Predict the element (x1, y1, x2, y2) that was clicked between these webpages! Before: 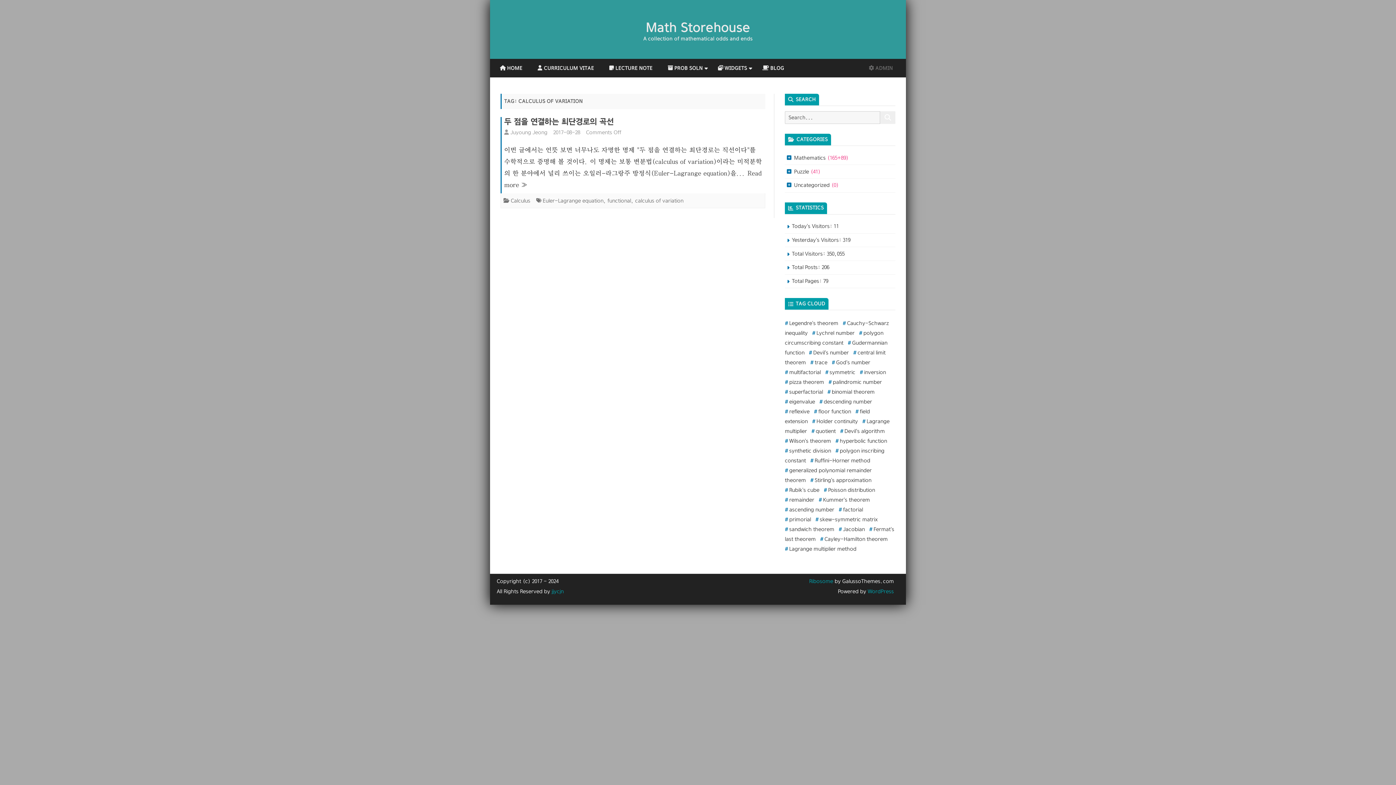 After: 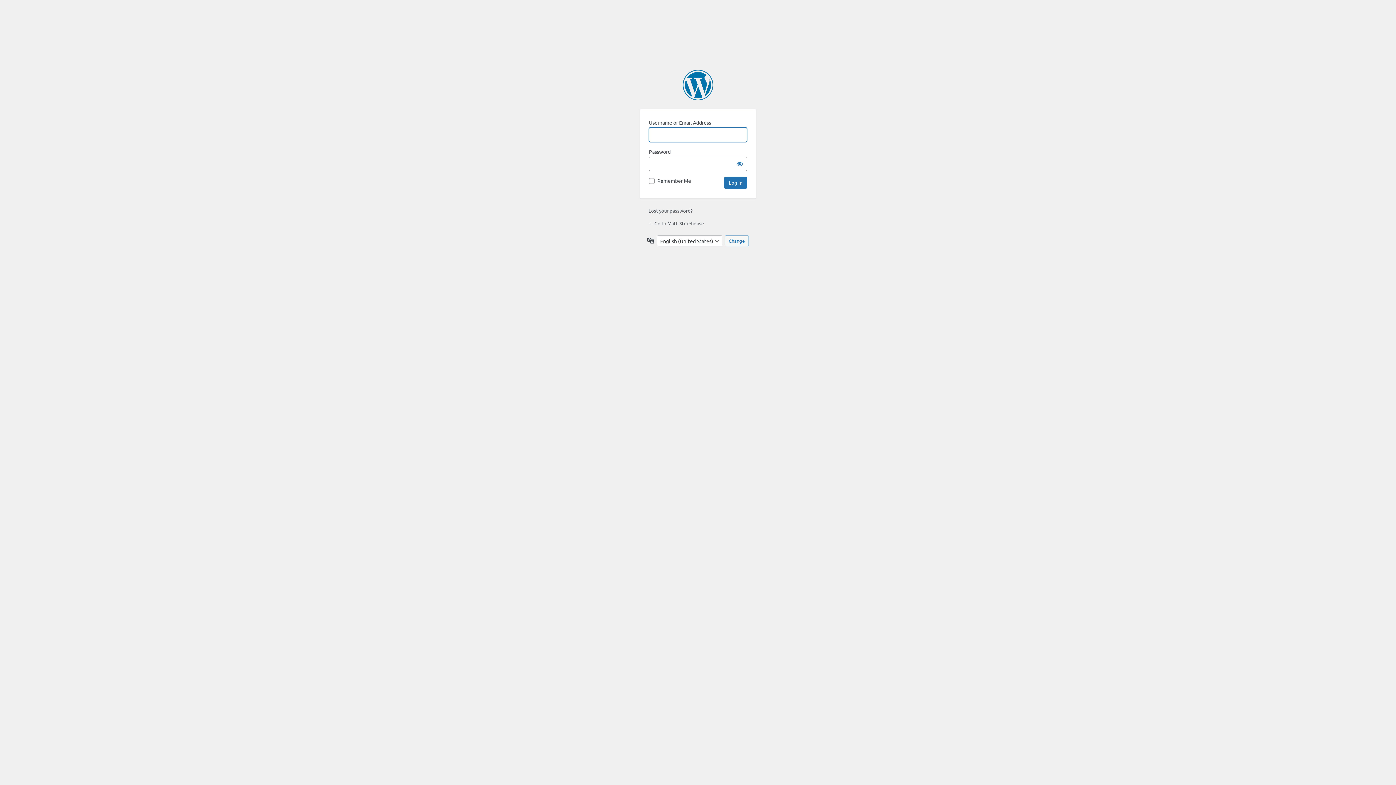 Action: label:  ADMIN bbox: (869, 58, 893, 77)